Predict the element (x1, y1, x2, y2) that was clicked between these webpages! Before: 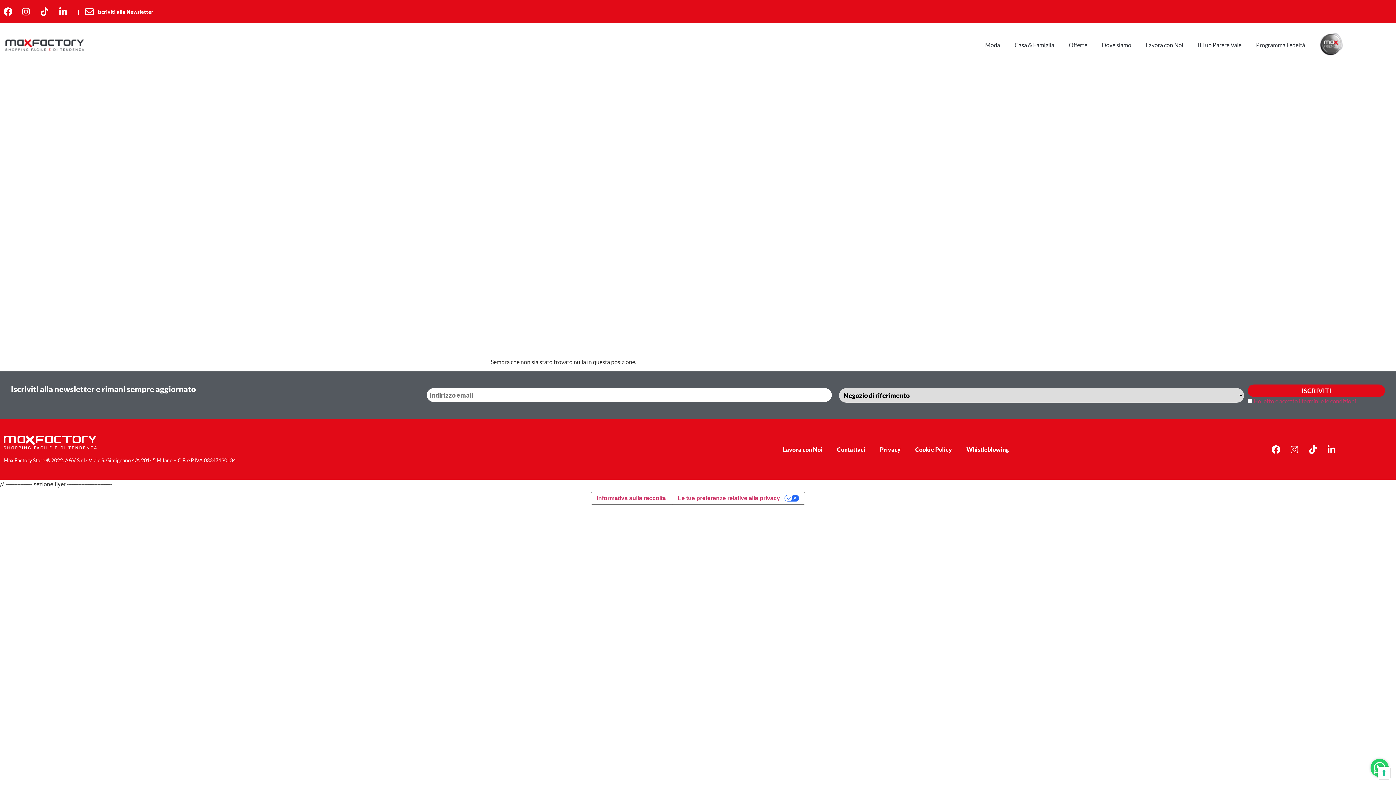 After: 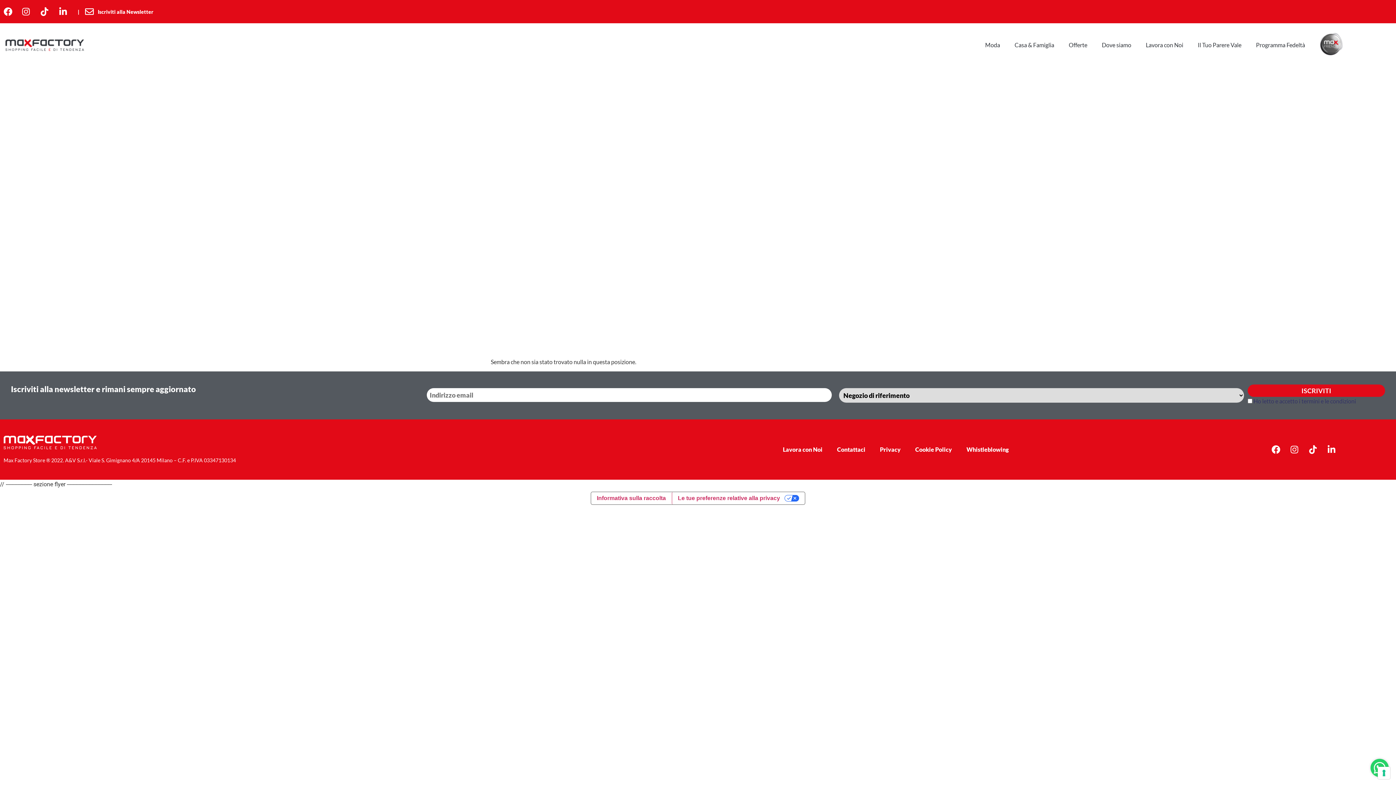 Action: bbox: (1253, 397, 1356, 404) label: Ho letto e accetto i termini e le condizioni